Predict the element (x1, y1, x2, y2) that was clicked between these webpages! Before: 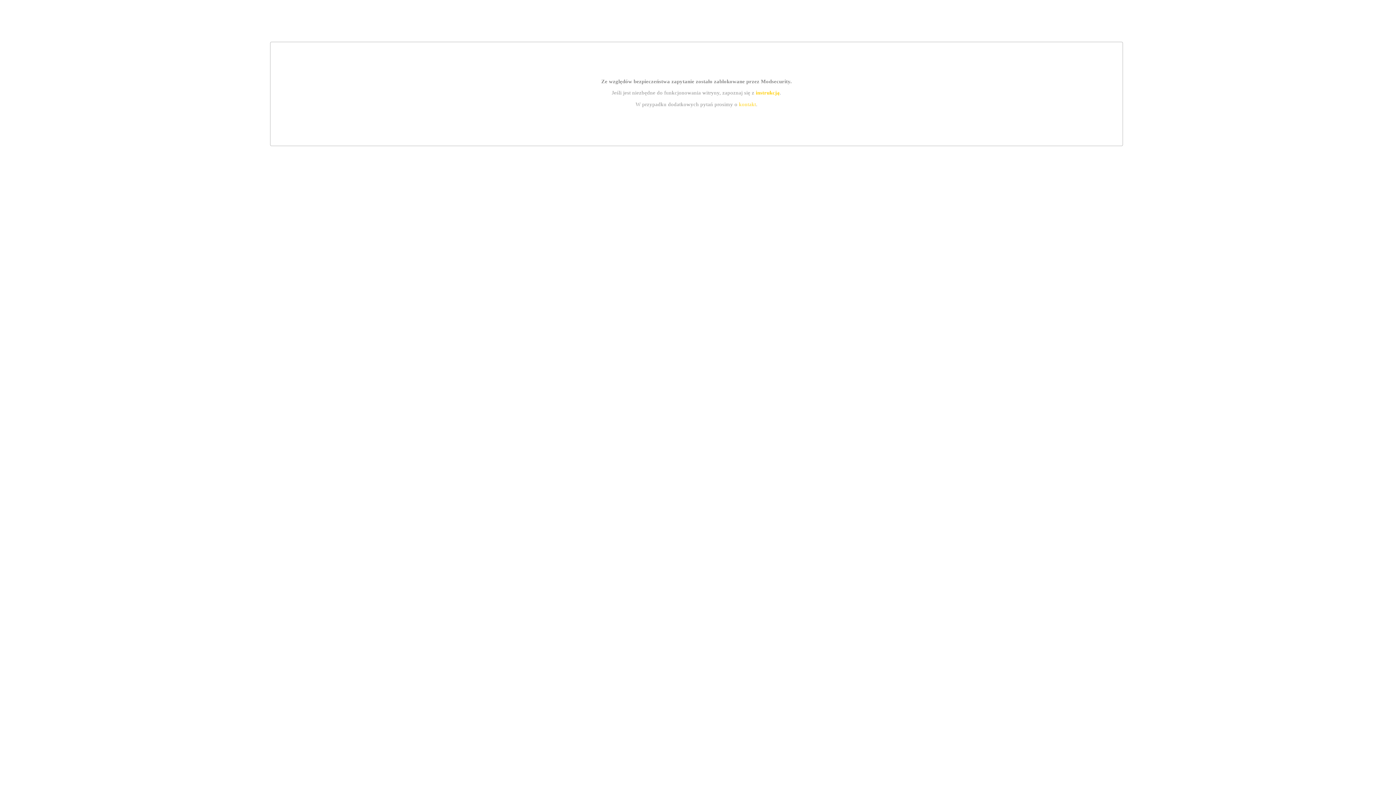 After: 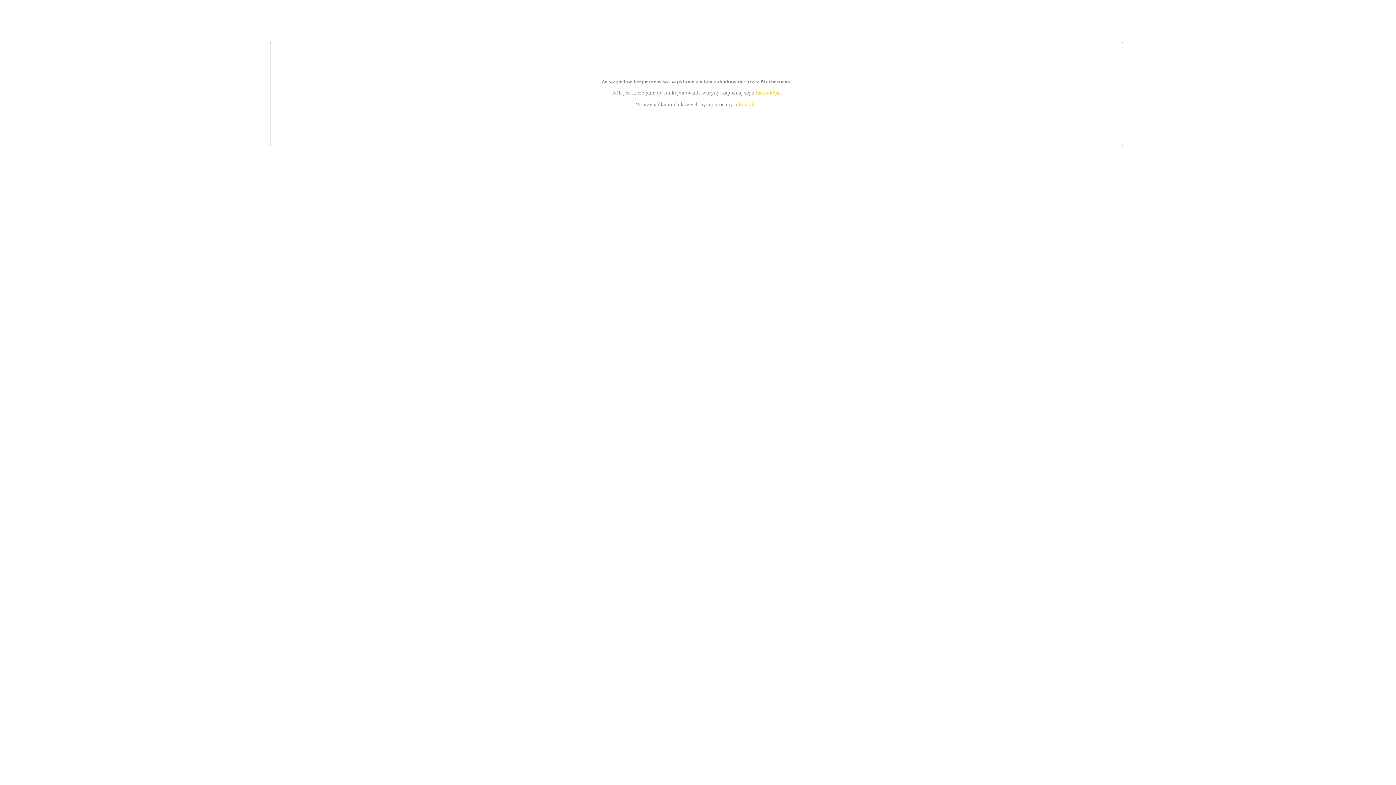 Action: bbox: (755, 89, 779, 95) label: instrukcją